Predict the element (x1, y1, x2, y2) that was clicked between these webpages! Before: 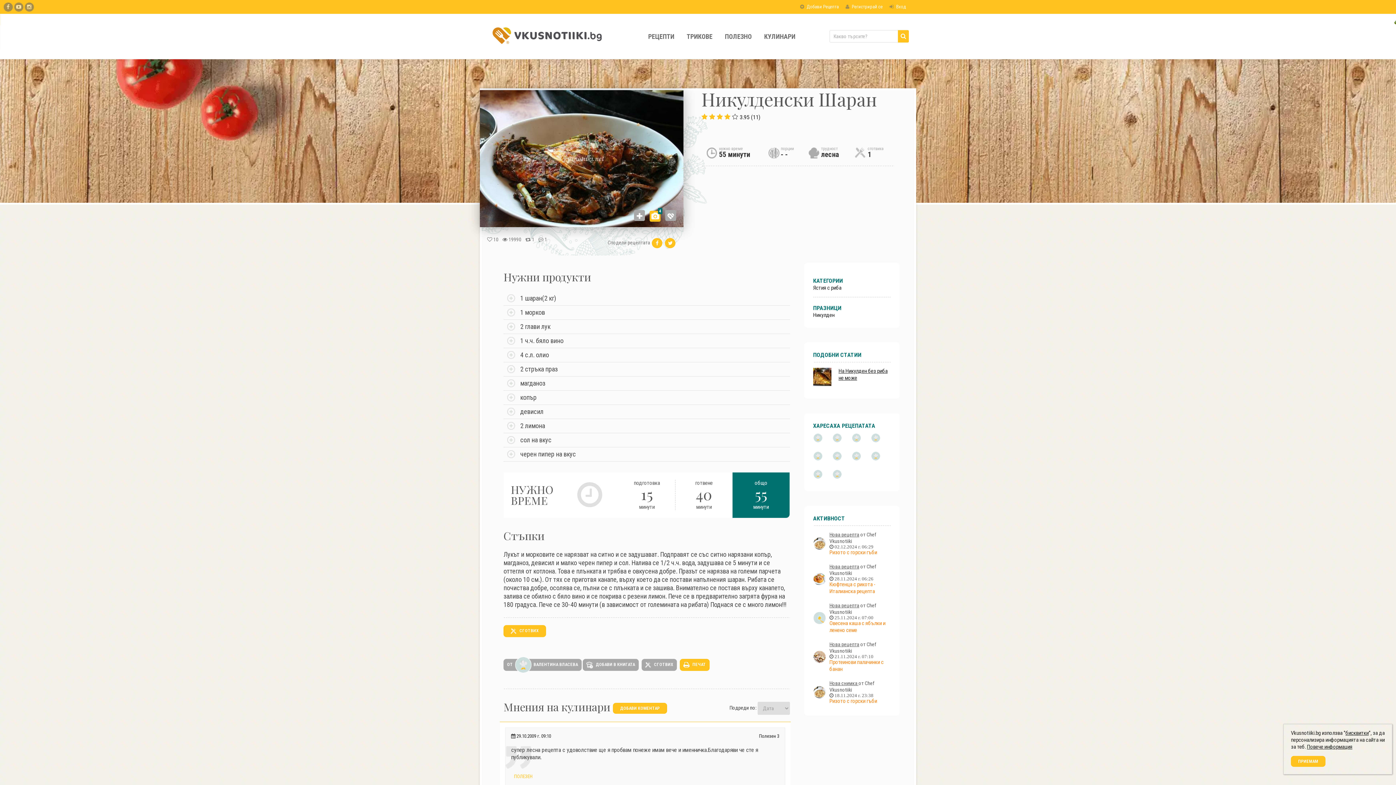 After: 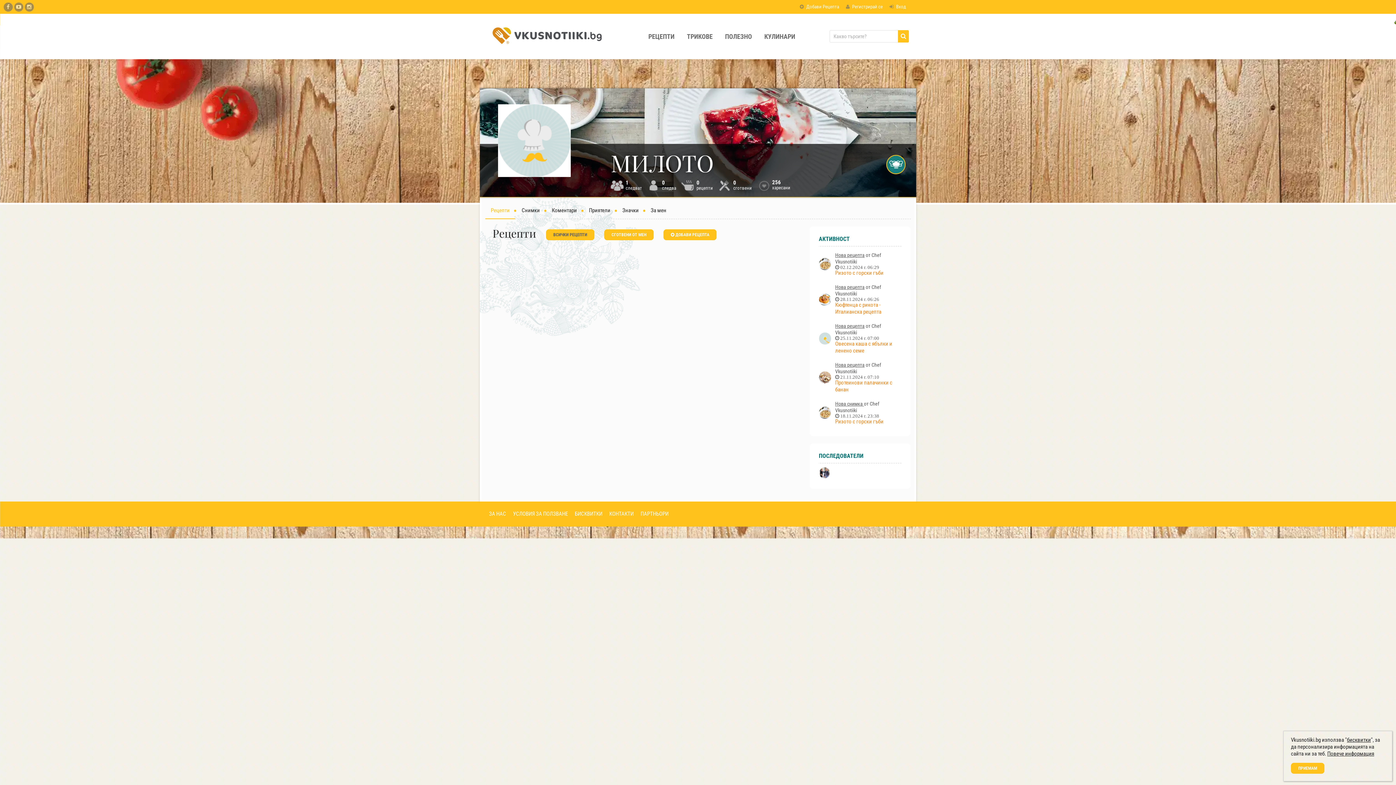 Action: bbox: (871, 433, 883, 446)